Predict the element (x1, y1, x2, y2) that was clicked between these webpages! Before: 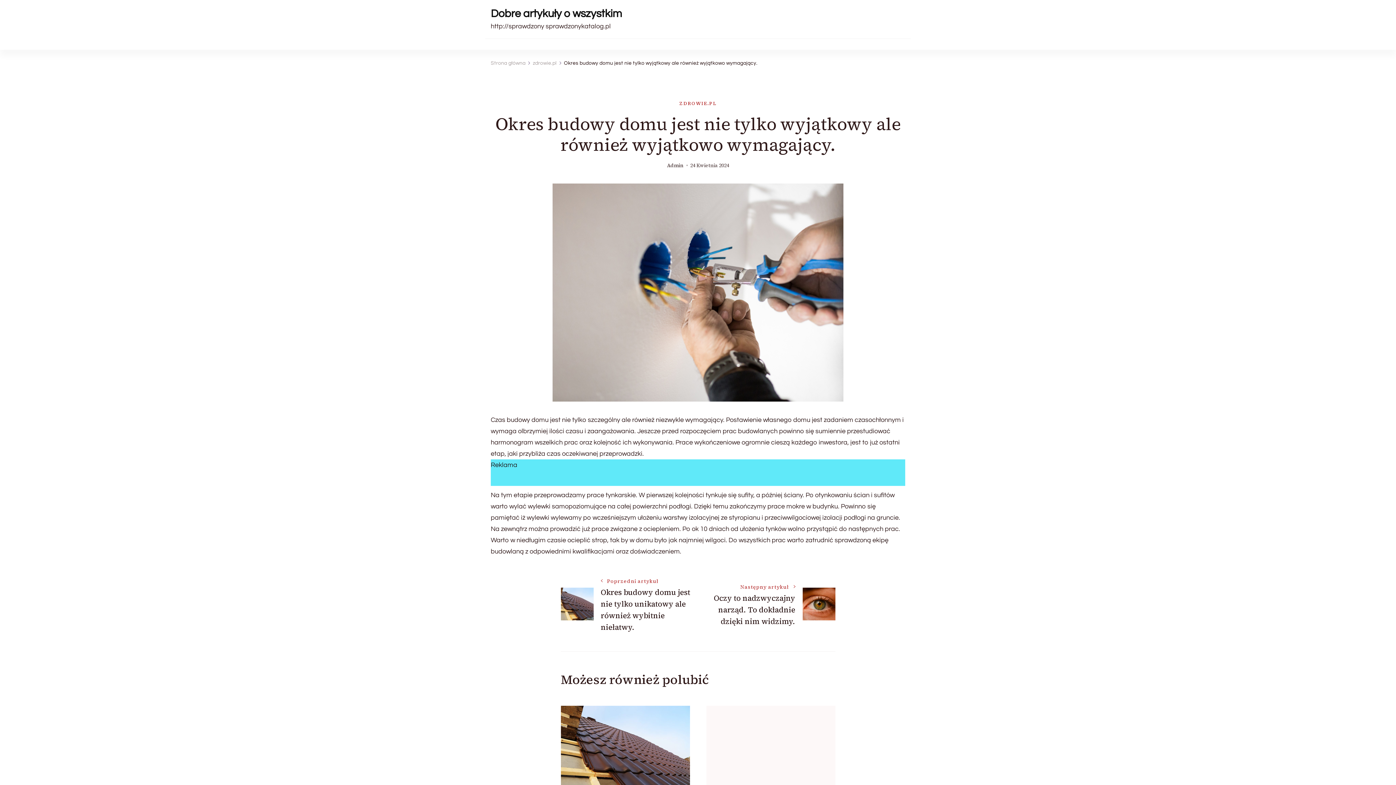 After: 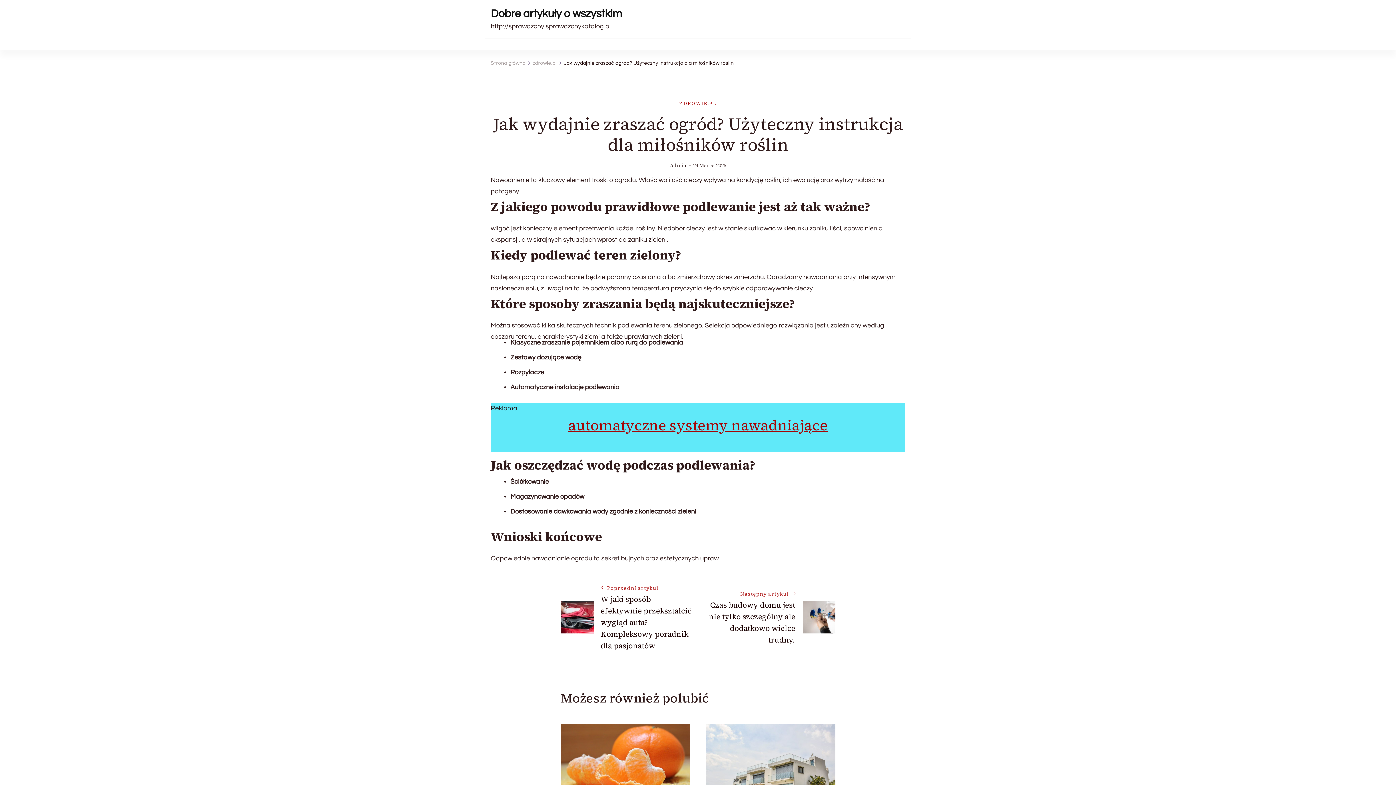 Action: bbox: (706, 706, 835, 803)